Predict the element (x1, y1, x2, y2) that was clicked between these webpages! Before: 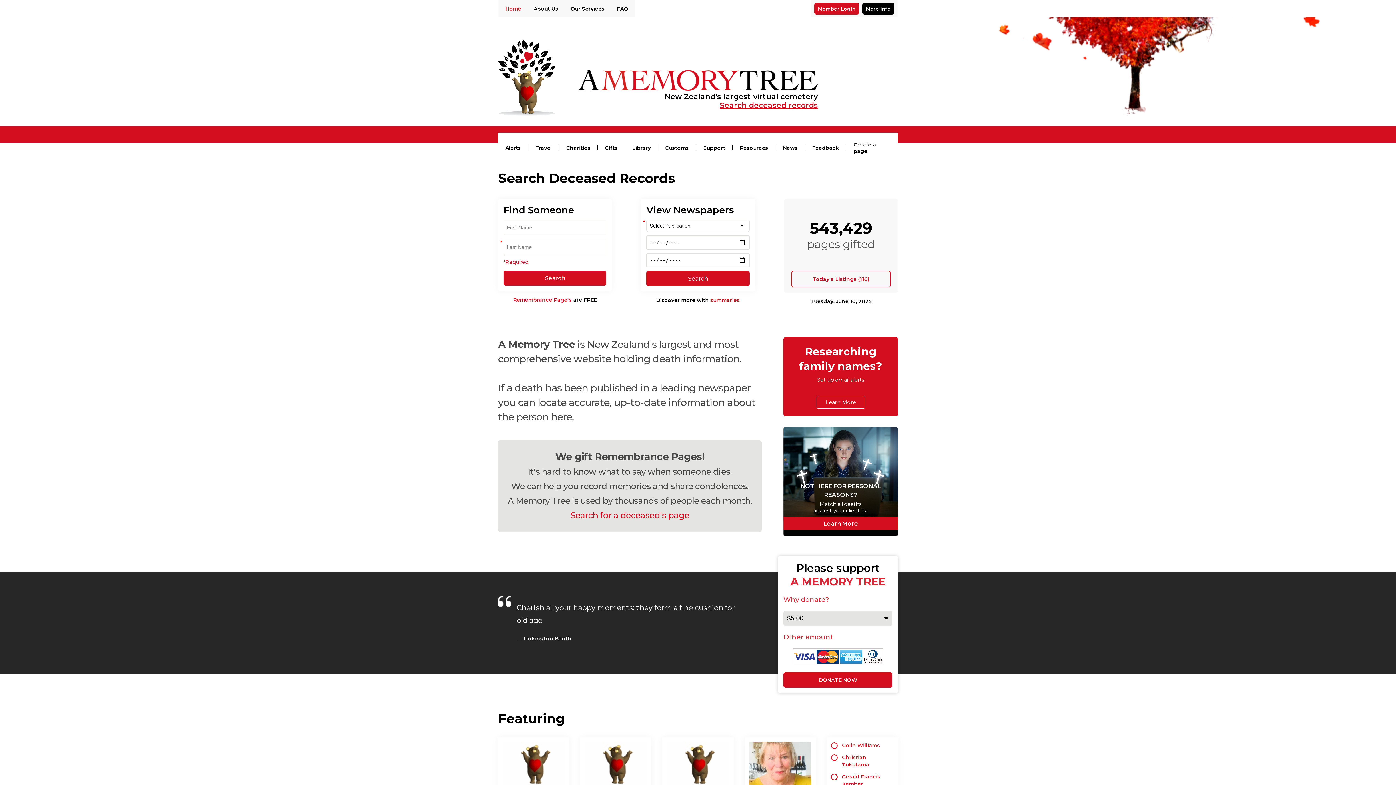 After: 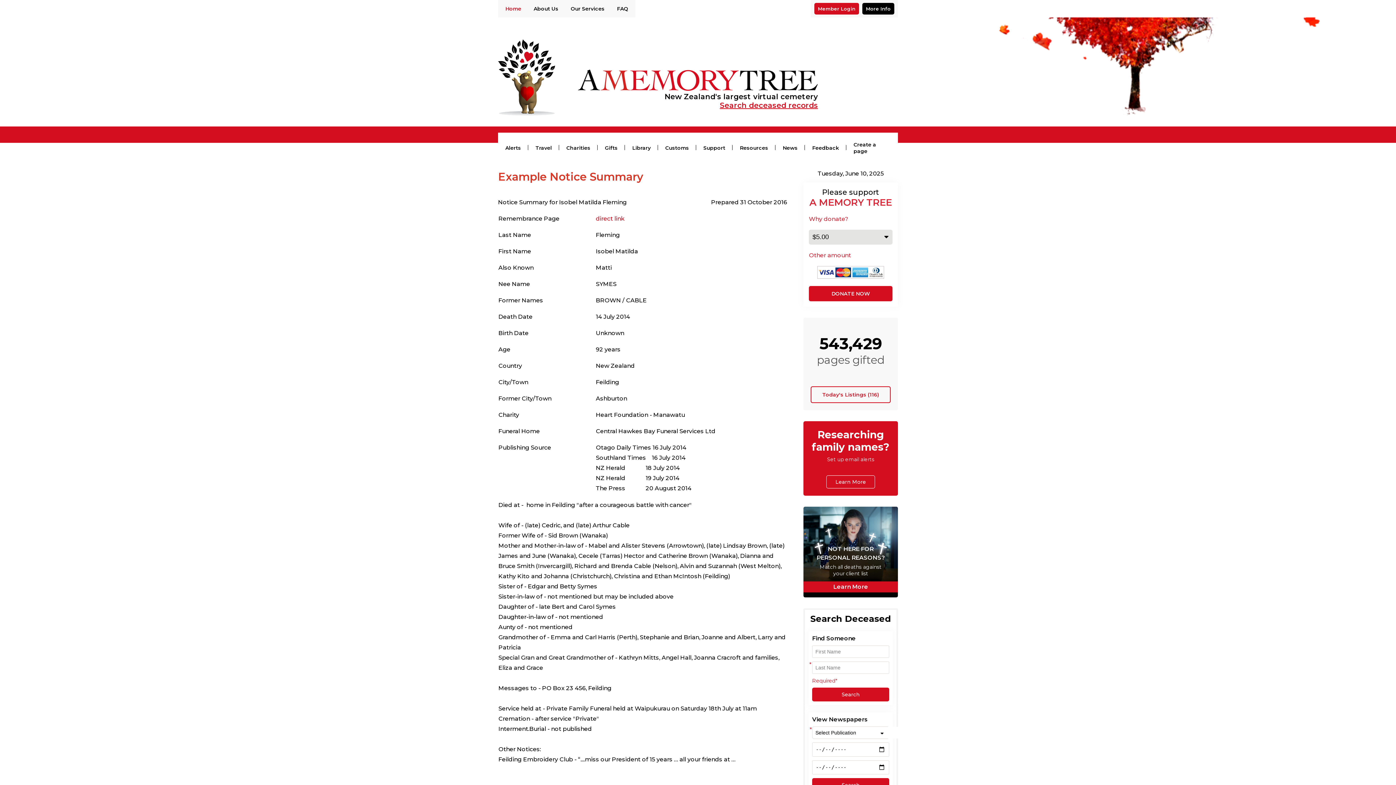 Action: bbox: (710, 296, 739, 303) label: summaries